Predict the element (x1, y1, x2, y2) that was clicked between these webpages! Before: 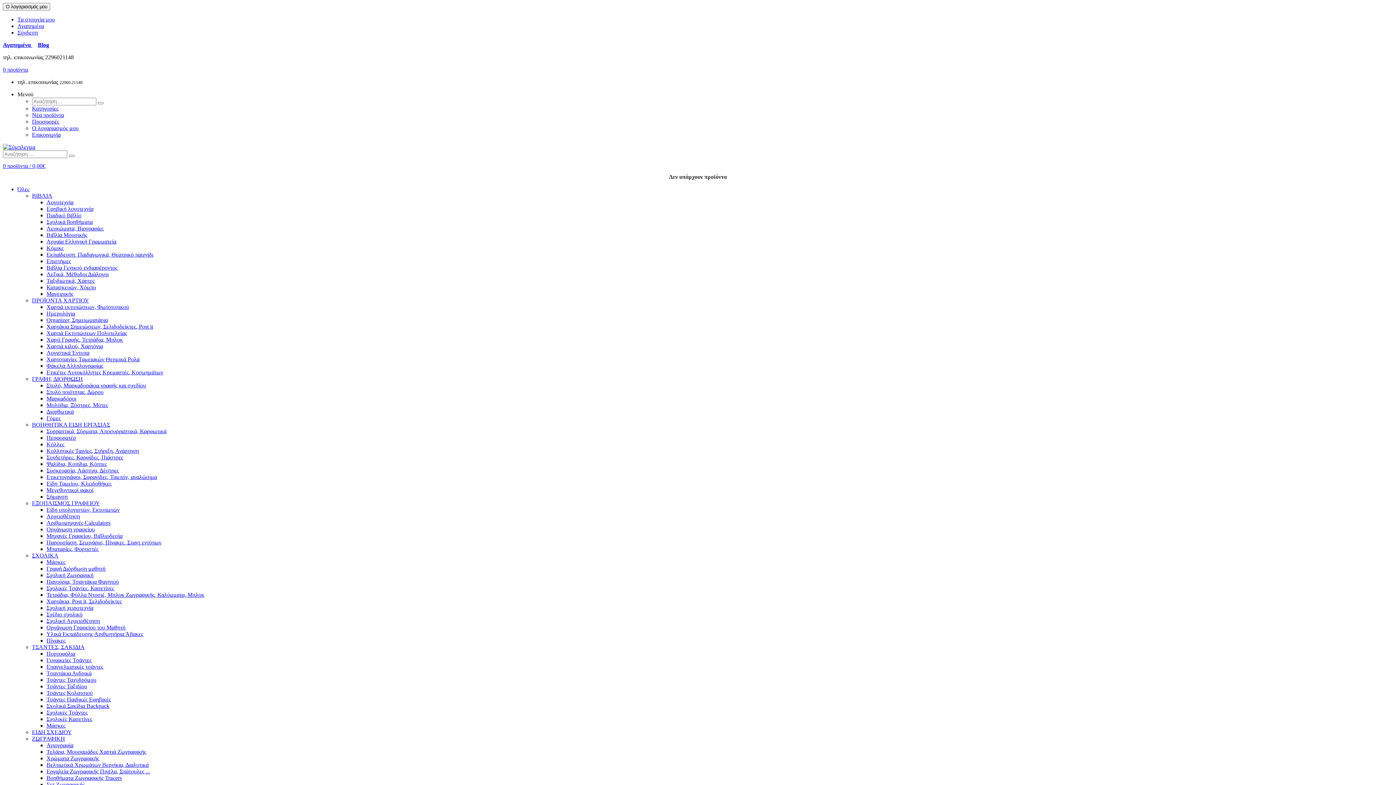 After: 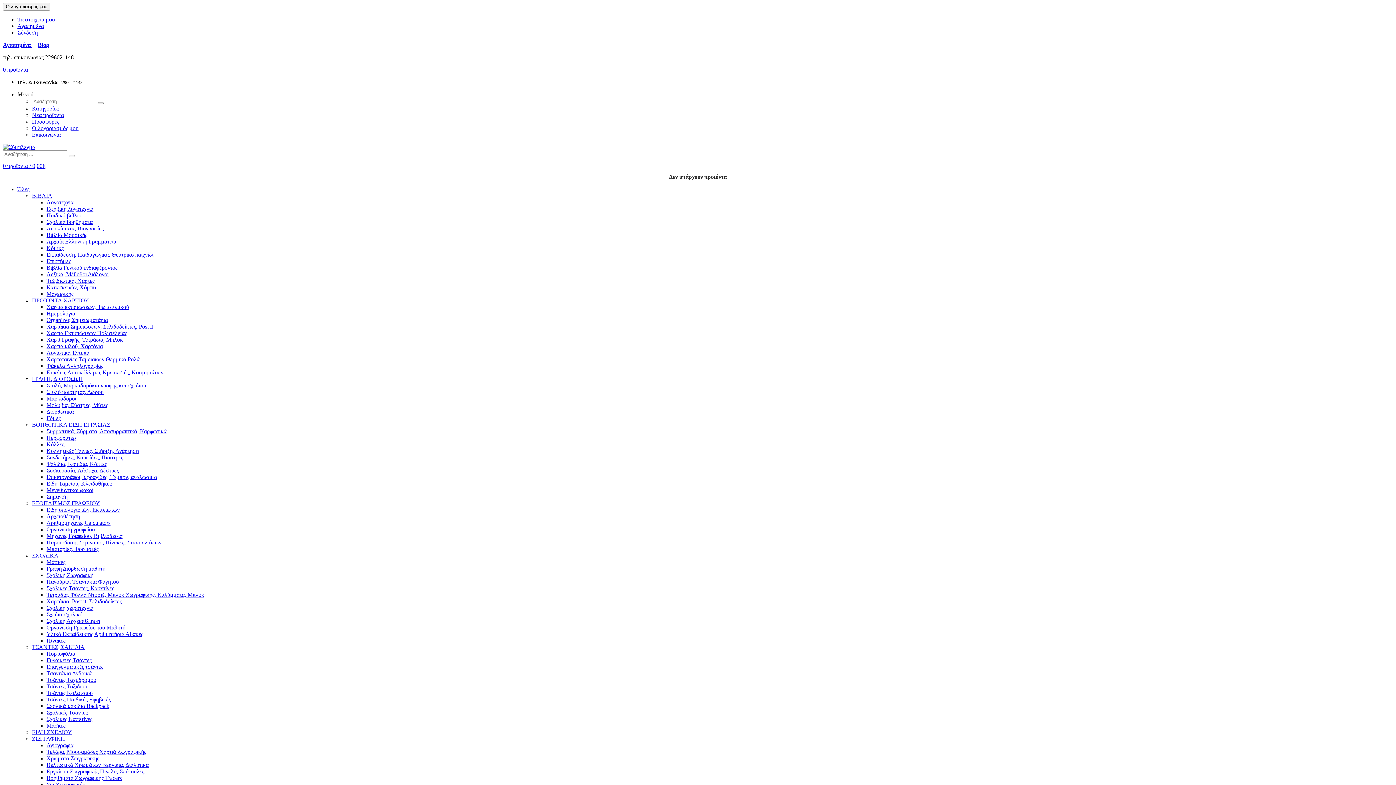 Action: bbox: (46, 382, 146, 388) label: Στυλό, Μαρκαδοράκια γραφής και σχεδίου